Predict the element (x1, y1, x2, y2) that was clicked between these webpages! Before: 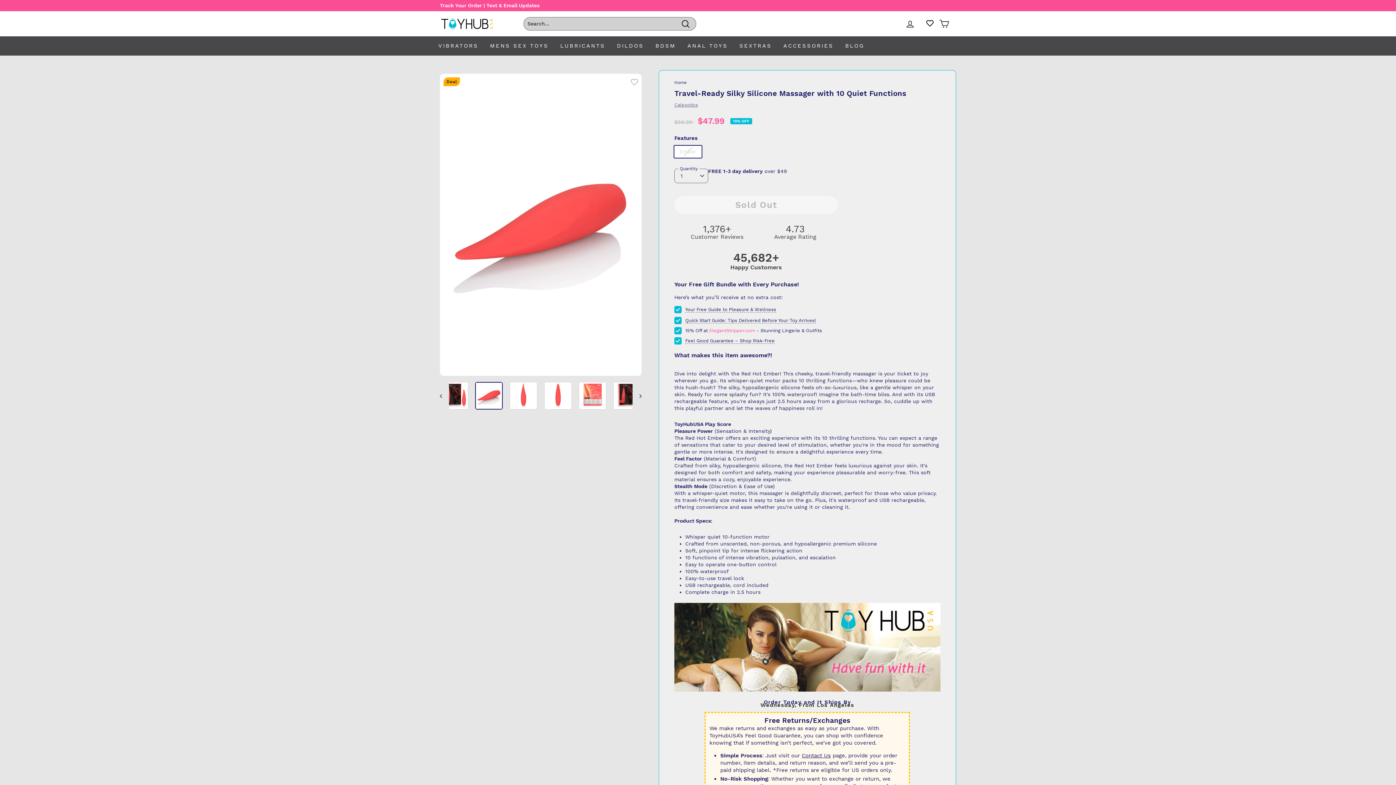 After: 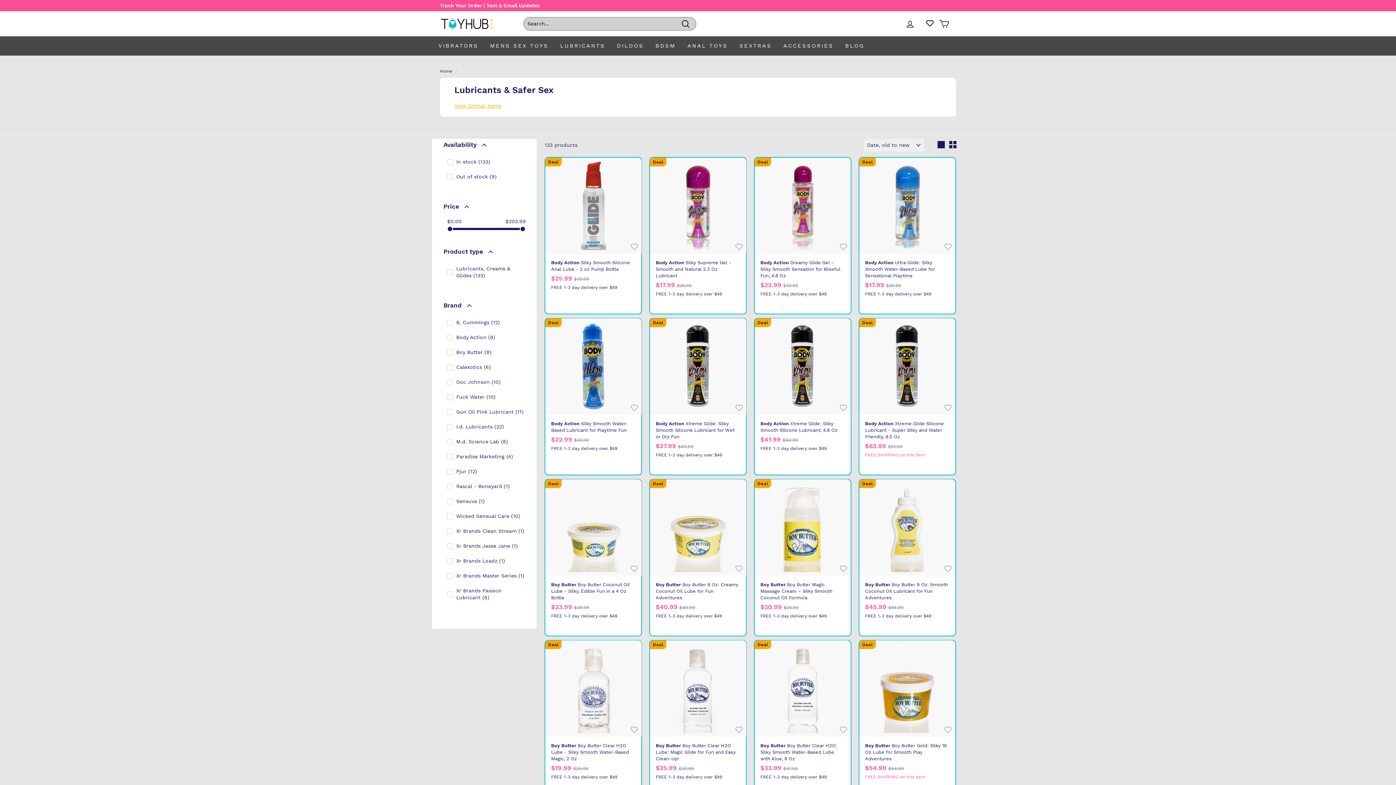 Action: label: LUBRICANTS bbox: (554, 36, 611, 55)